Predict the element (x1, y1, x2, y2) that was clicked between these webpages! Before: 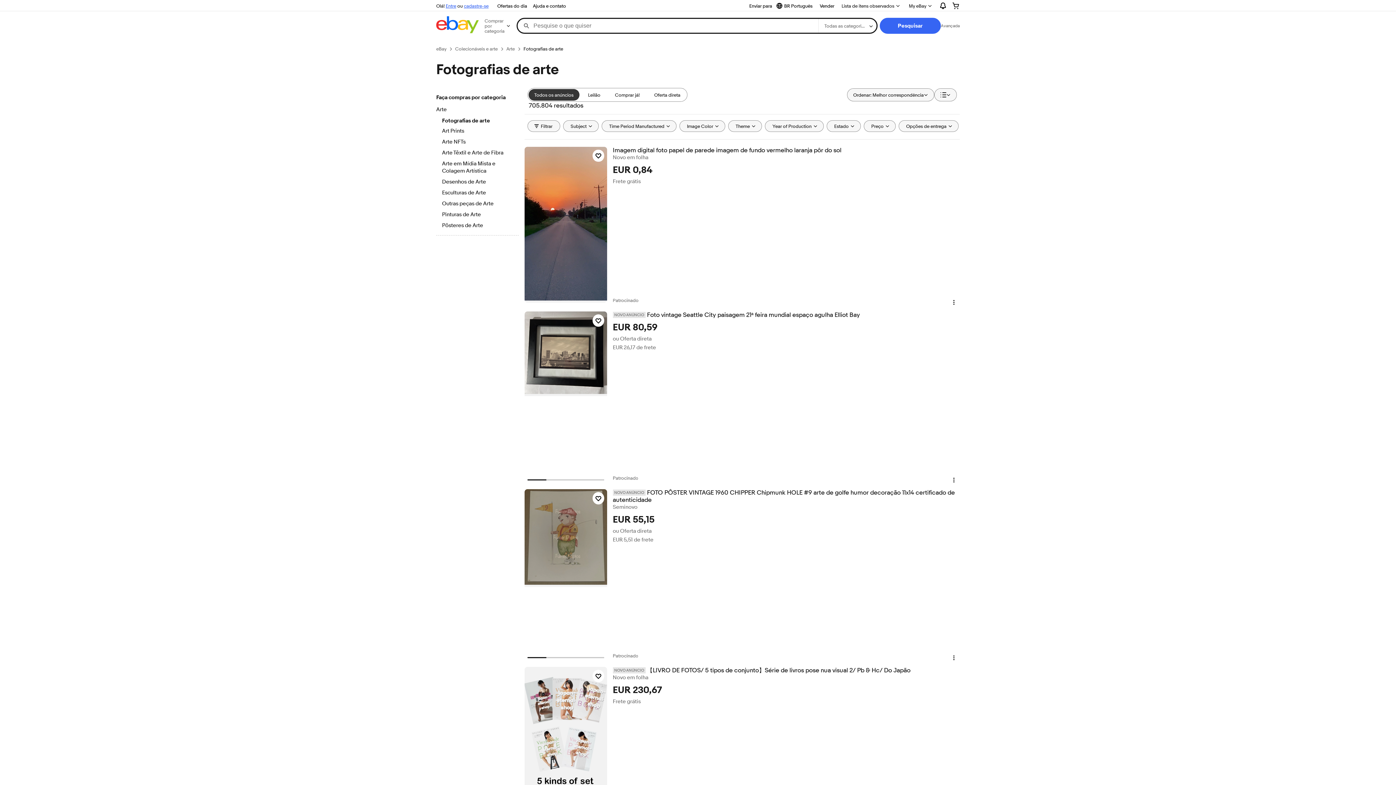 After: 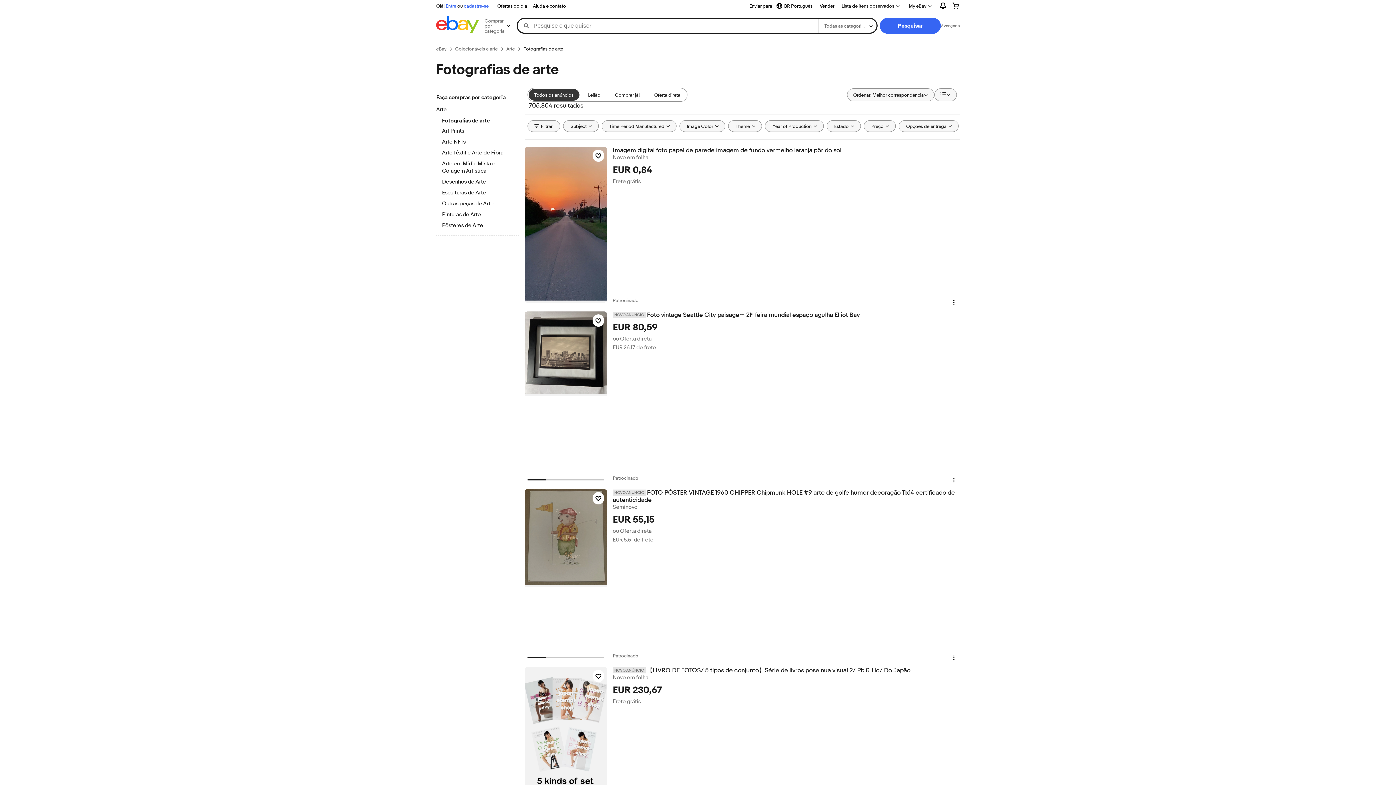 Action: bbox: (523, 45, 563, 52) label: Fotografias de arte